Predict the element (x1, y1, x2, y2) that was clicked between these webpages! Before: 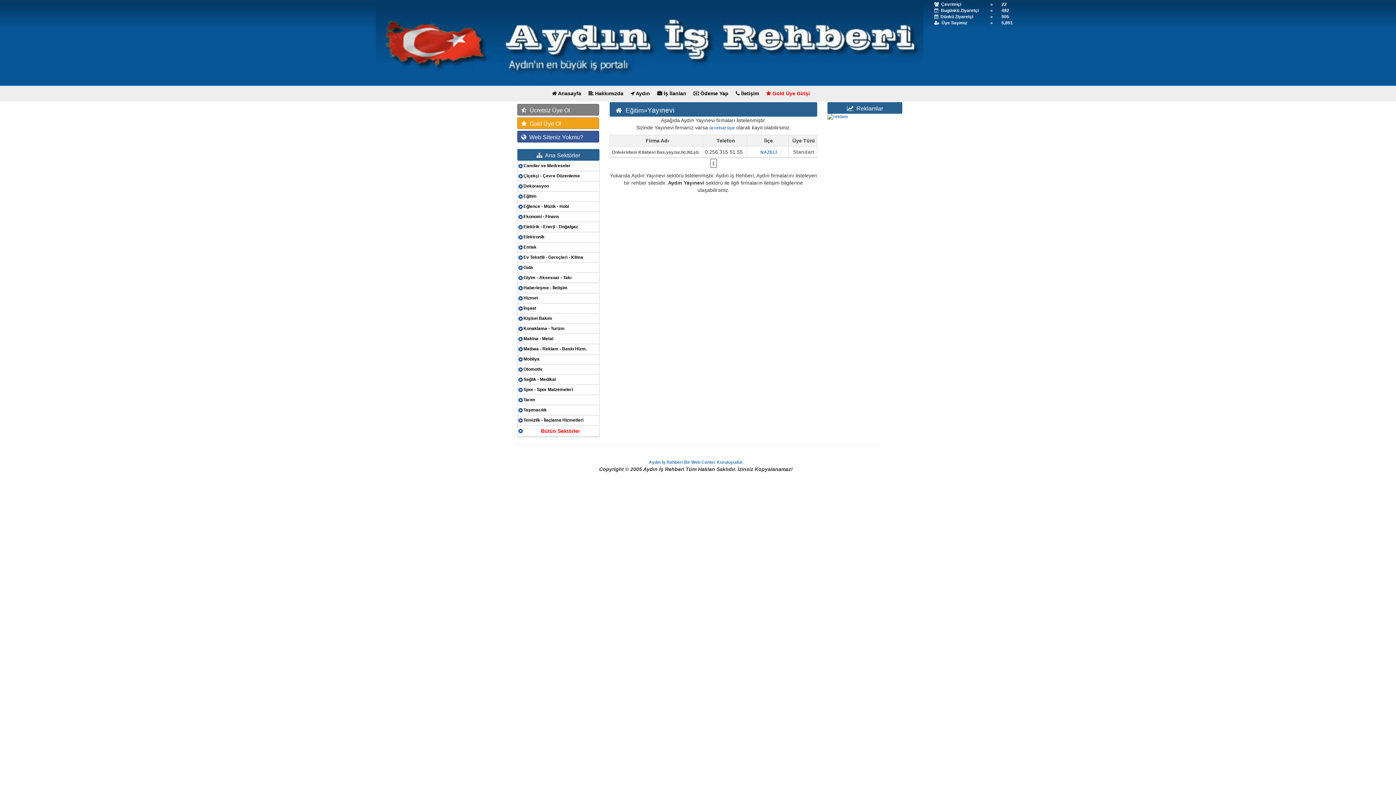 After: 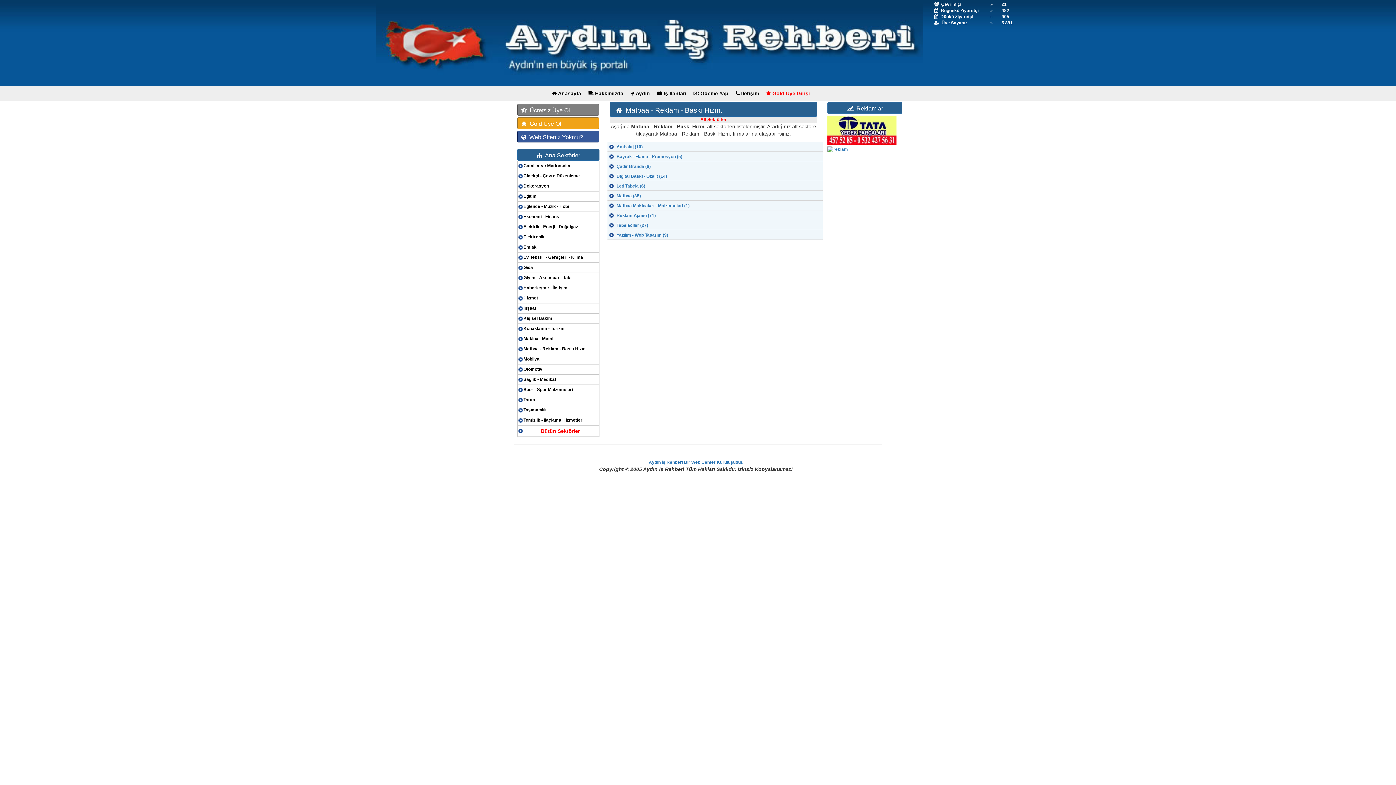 Action: bbox: (517, 344, 599, 354) label: Matbaa - Reklam - Baskı Hizm.